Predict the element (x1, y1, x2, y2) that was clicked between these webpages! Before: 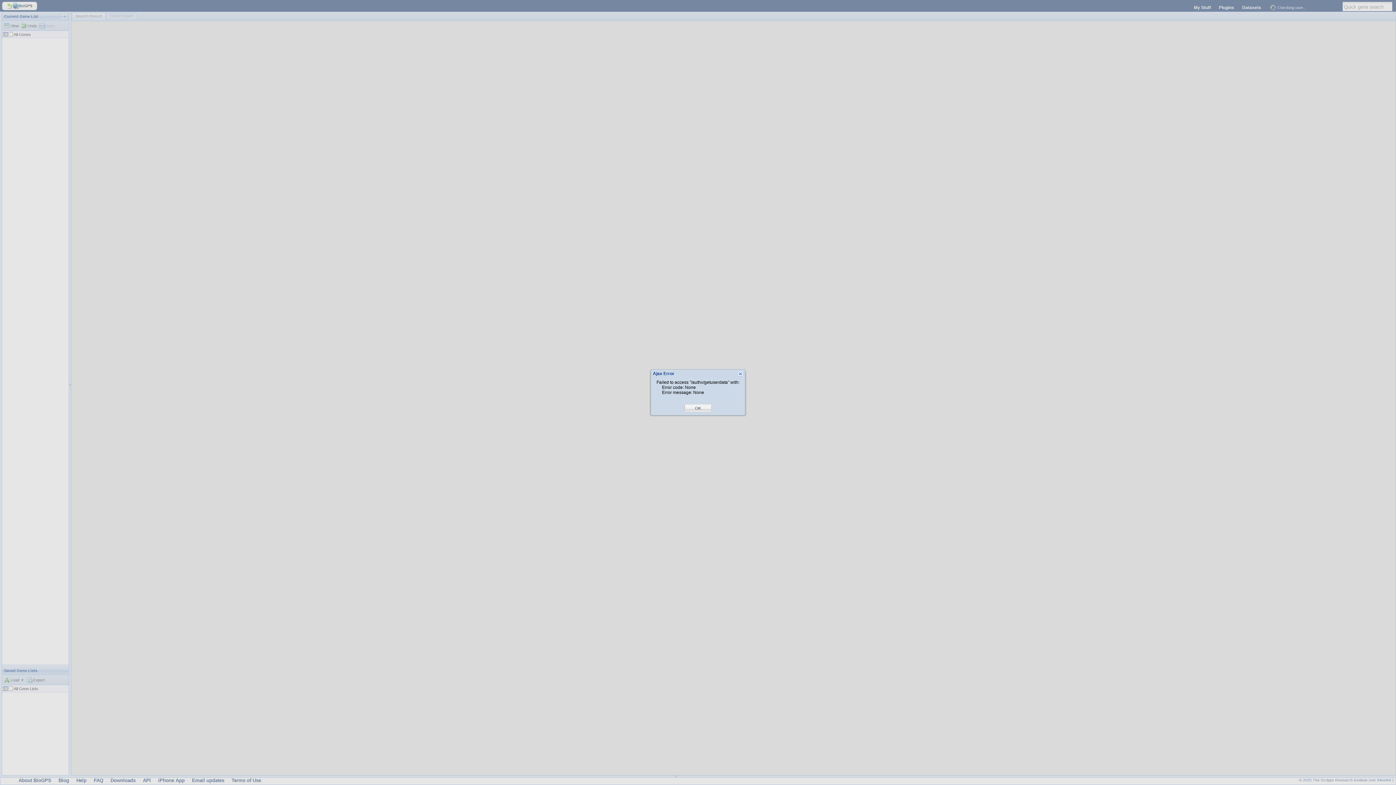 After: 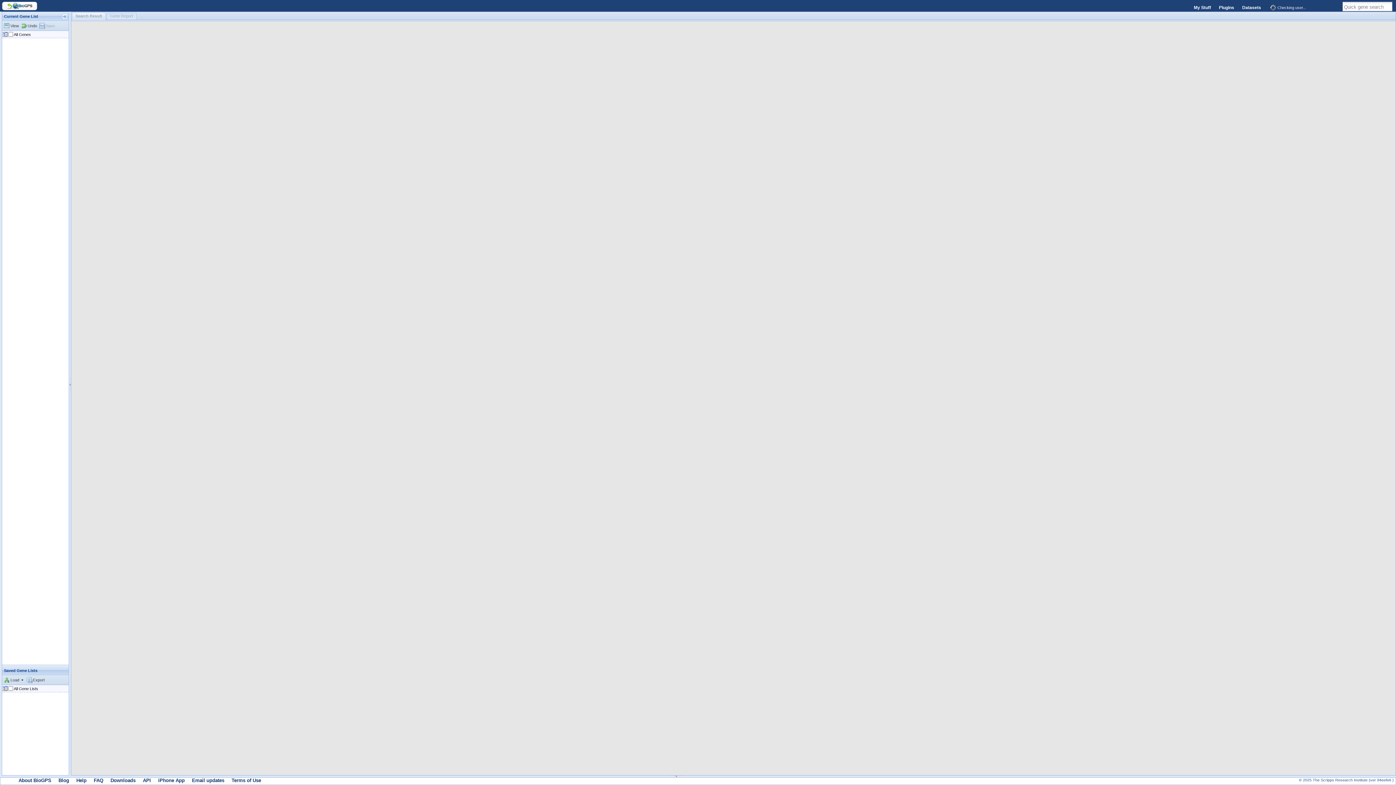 Action: bbox: (695, 405, 701, 411) label: OK